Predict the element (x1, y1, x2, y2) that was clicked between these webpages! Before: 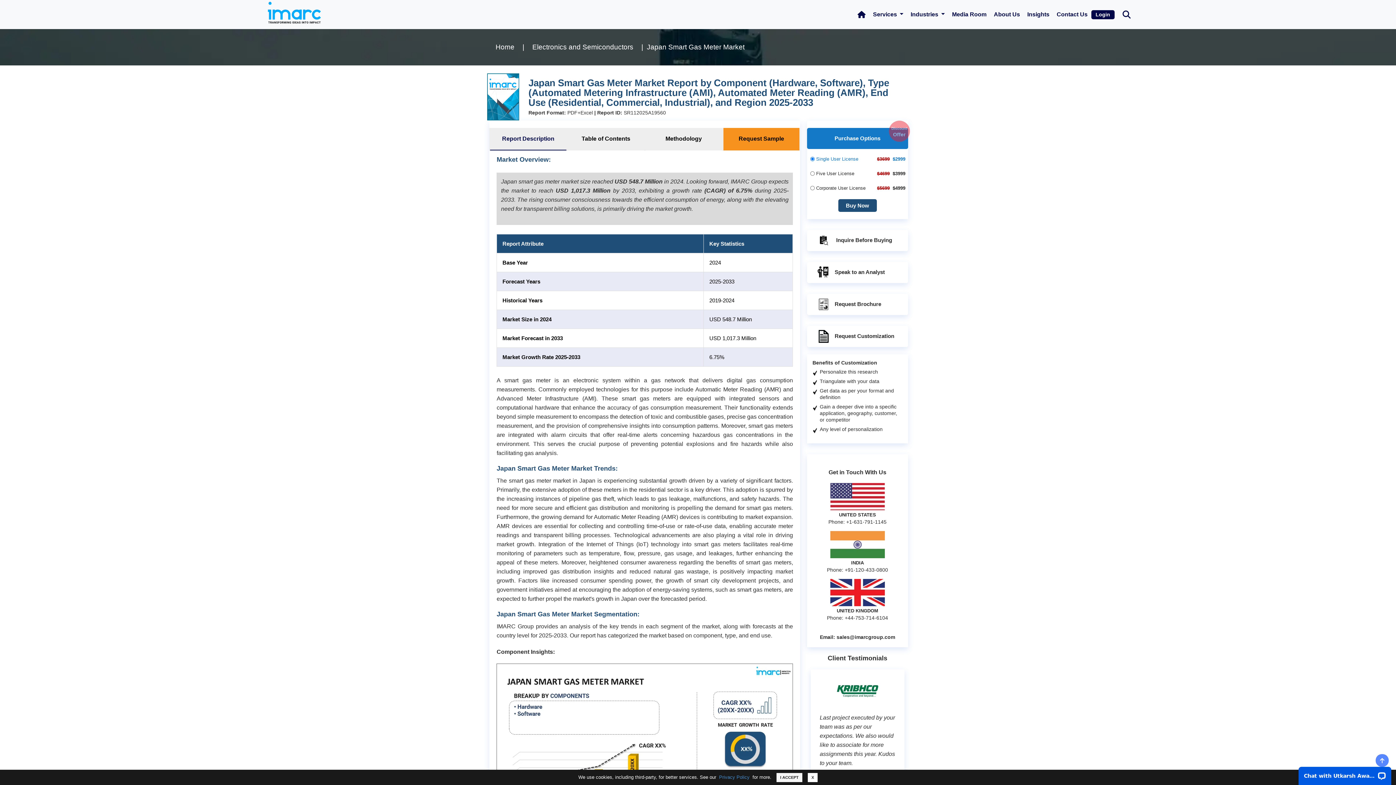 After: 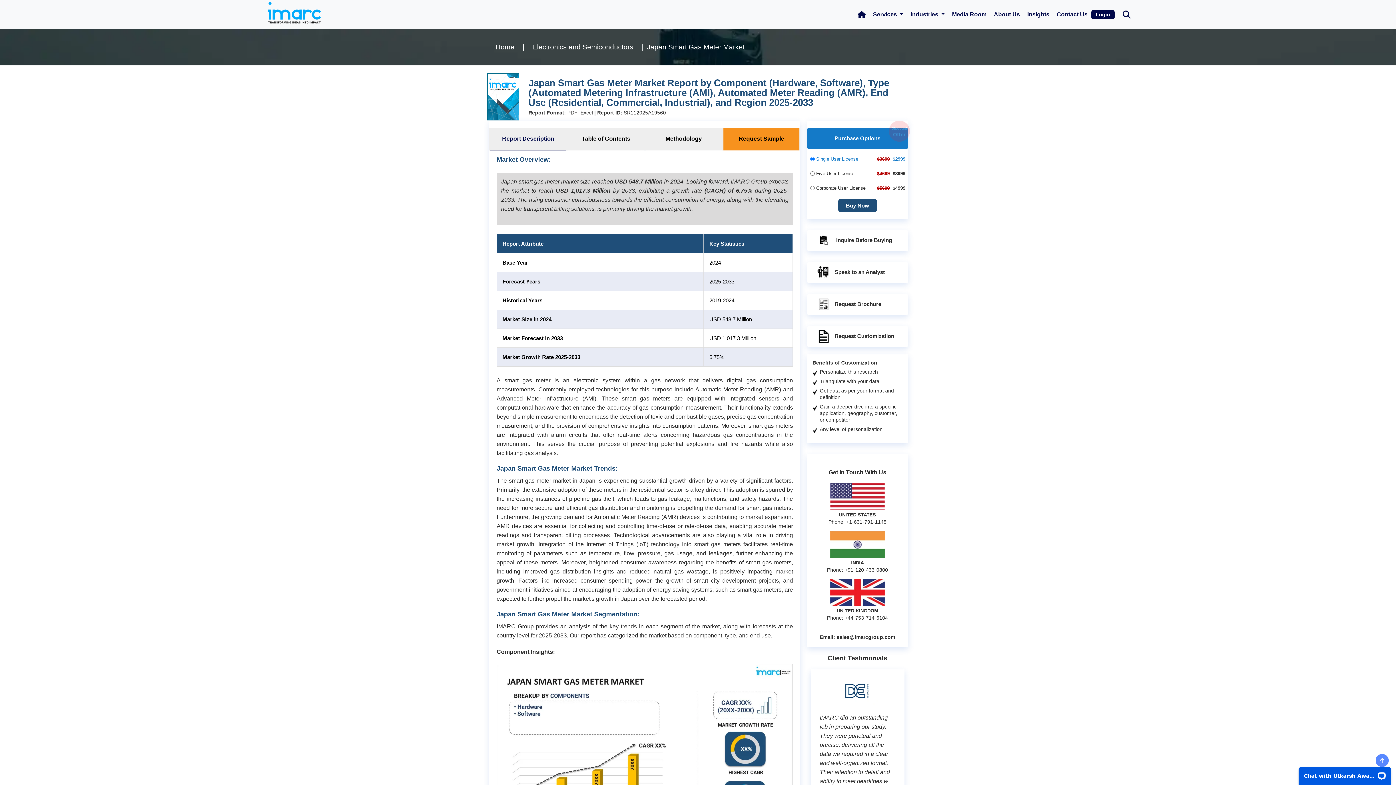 Action: label: I ACCEPT bbox: (776, 773, 802, 782)